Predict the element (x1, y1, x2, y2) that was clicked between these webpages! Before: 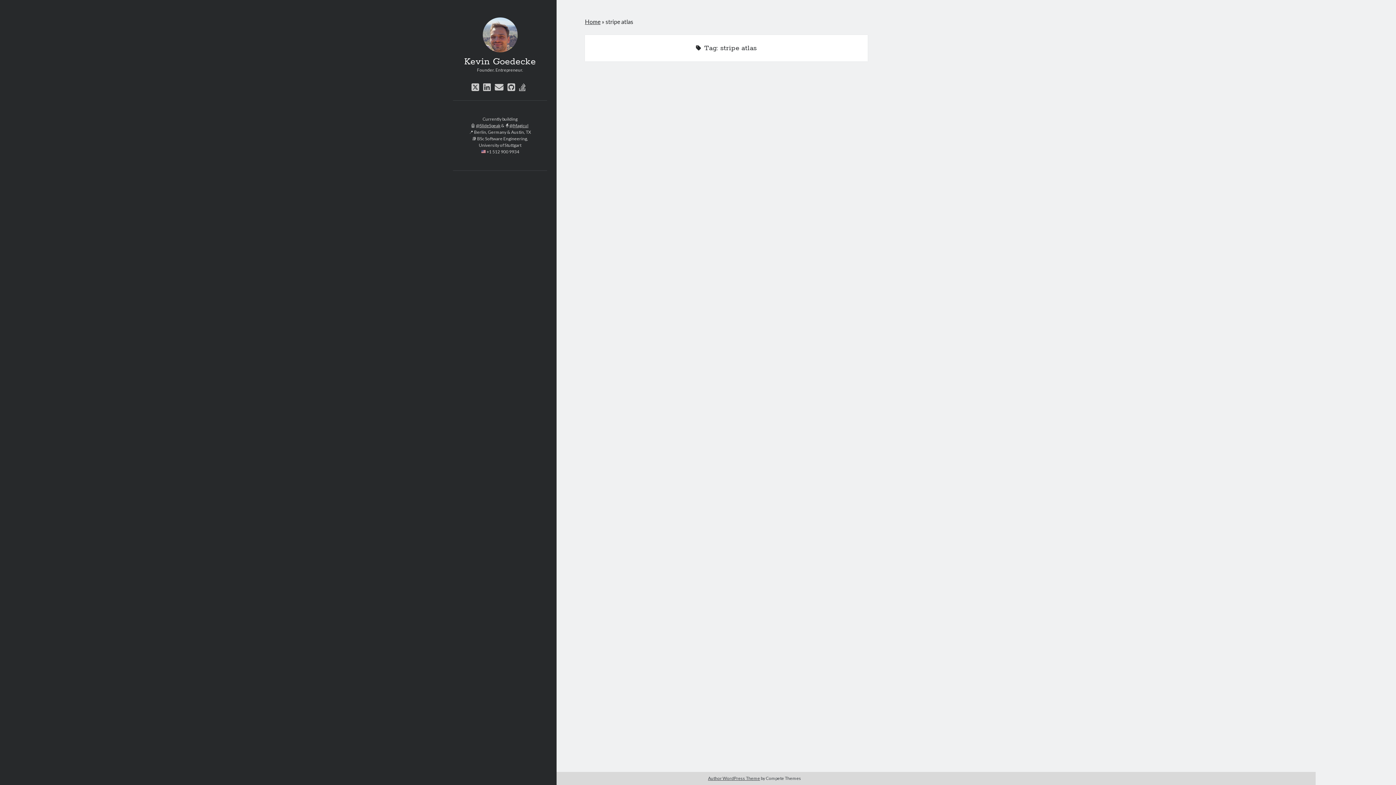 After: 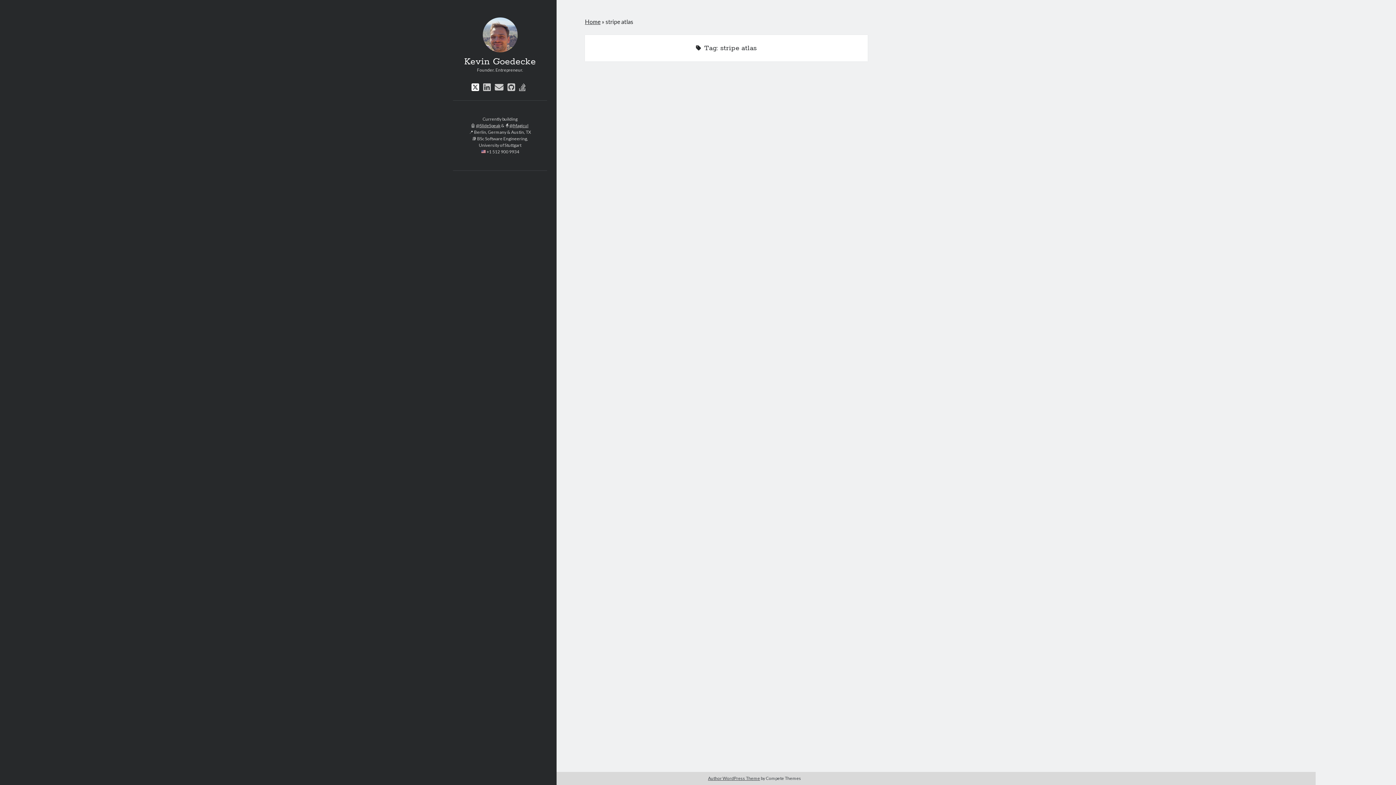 Action: bbox: (471, 82, 479, 91) label: twitter